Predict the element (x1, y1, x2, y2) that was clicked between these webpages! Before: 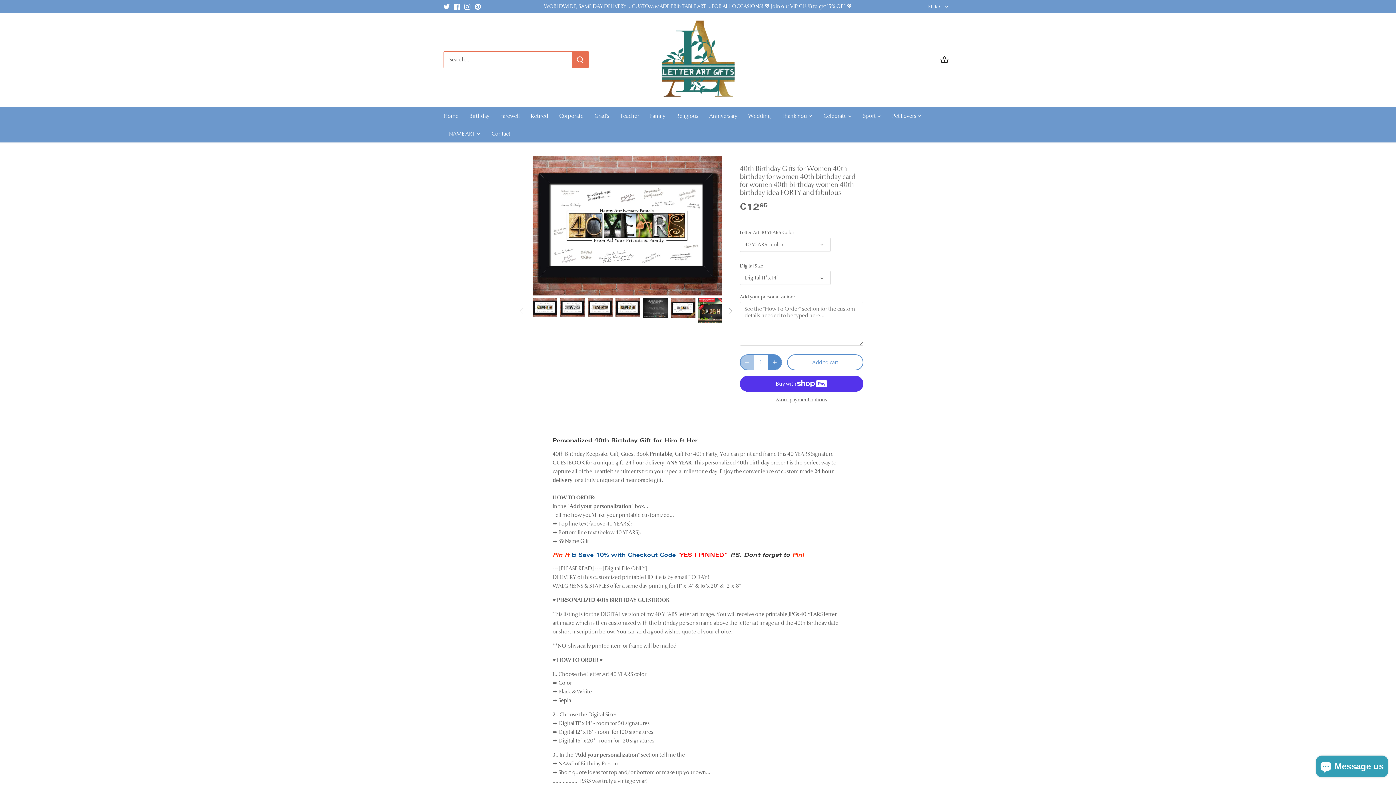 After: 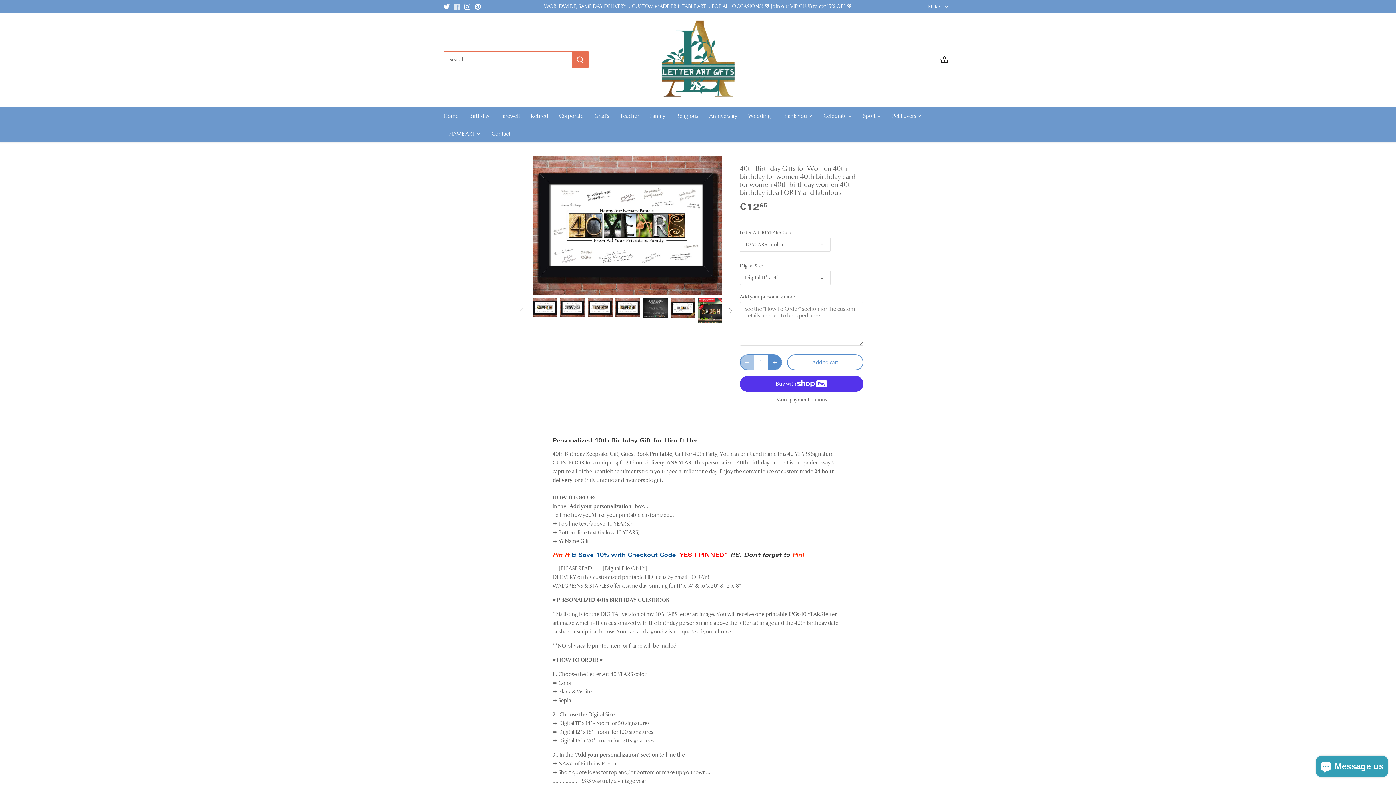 Action: label: Facebook bbox: (454, 2, 460, 10)